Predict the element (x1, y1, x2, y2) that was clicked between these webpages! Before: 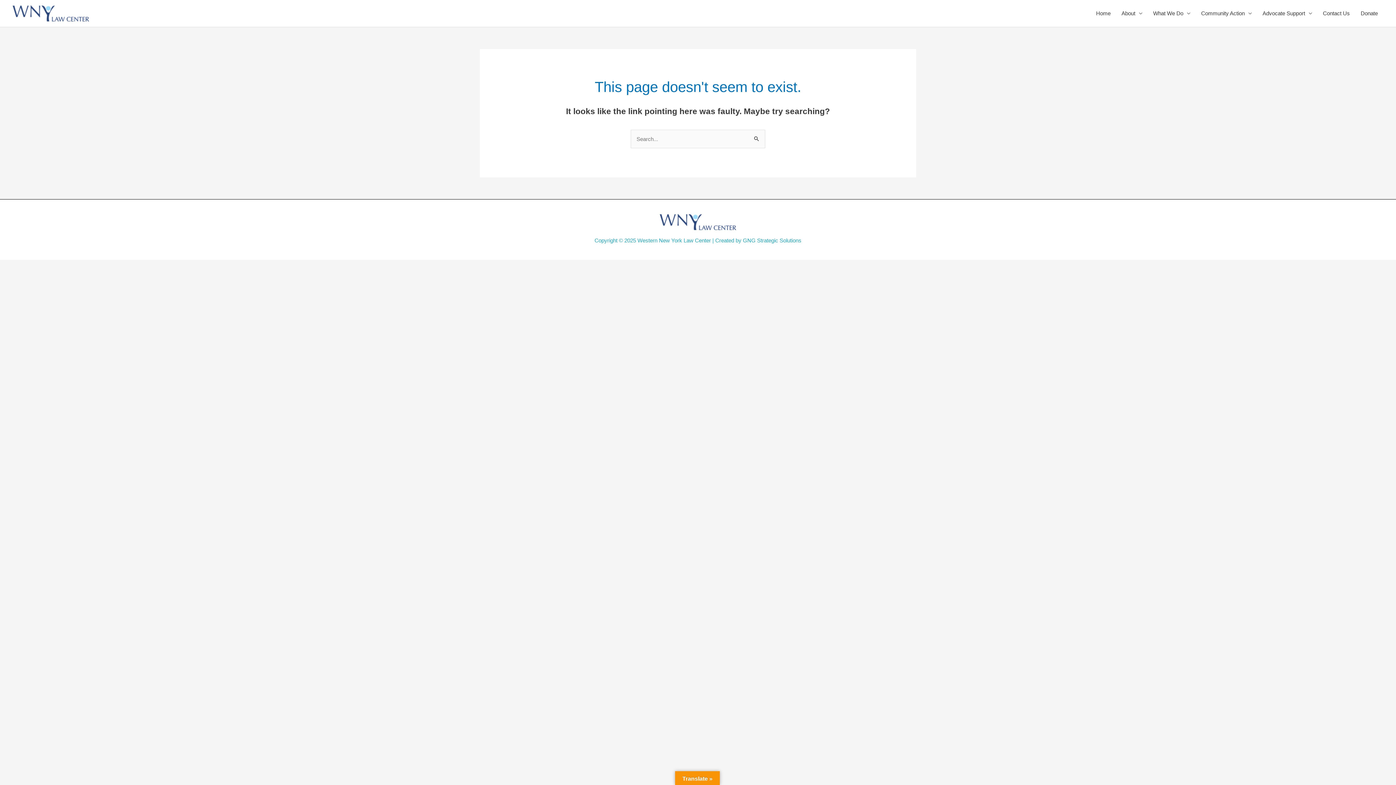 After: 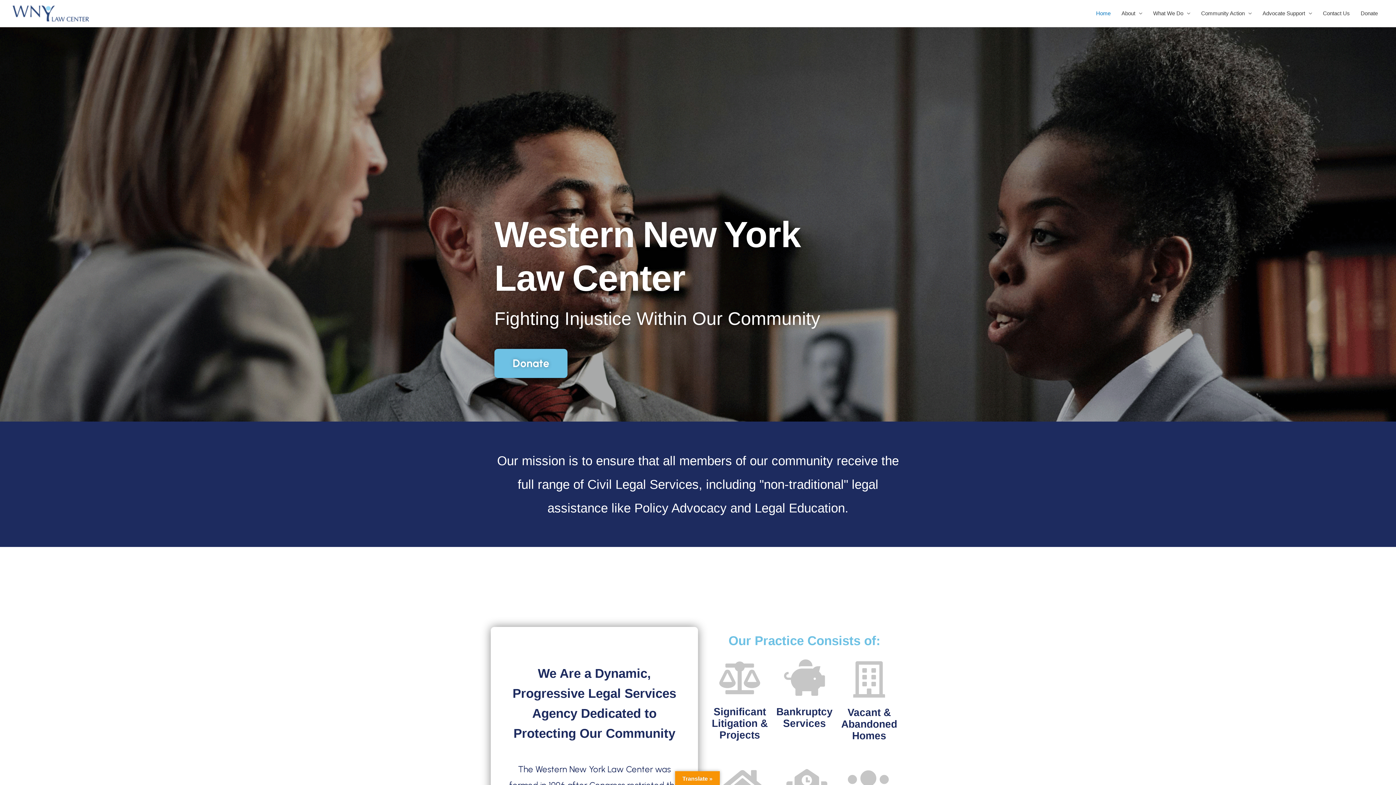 Action: bbox: (12, 9, 89, 15)